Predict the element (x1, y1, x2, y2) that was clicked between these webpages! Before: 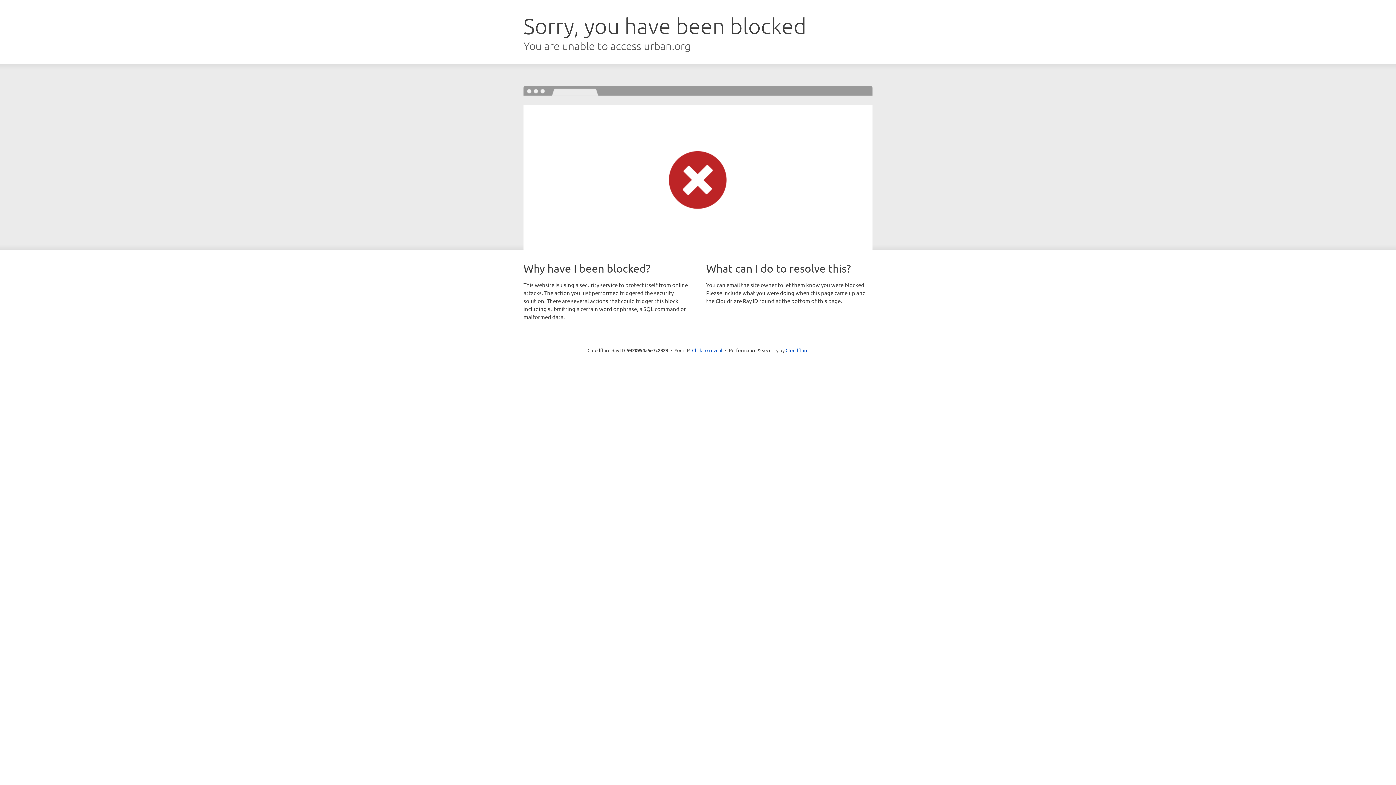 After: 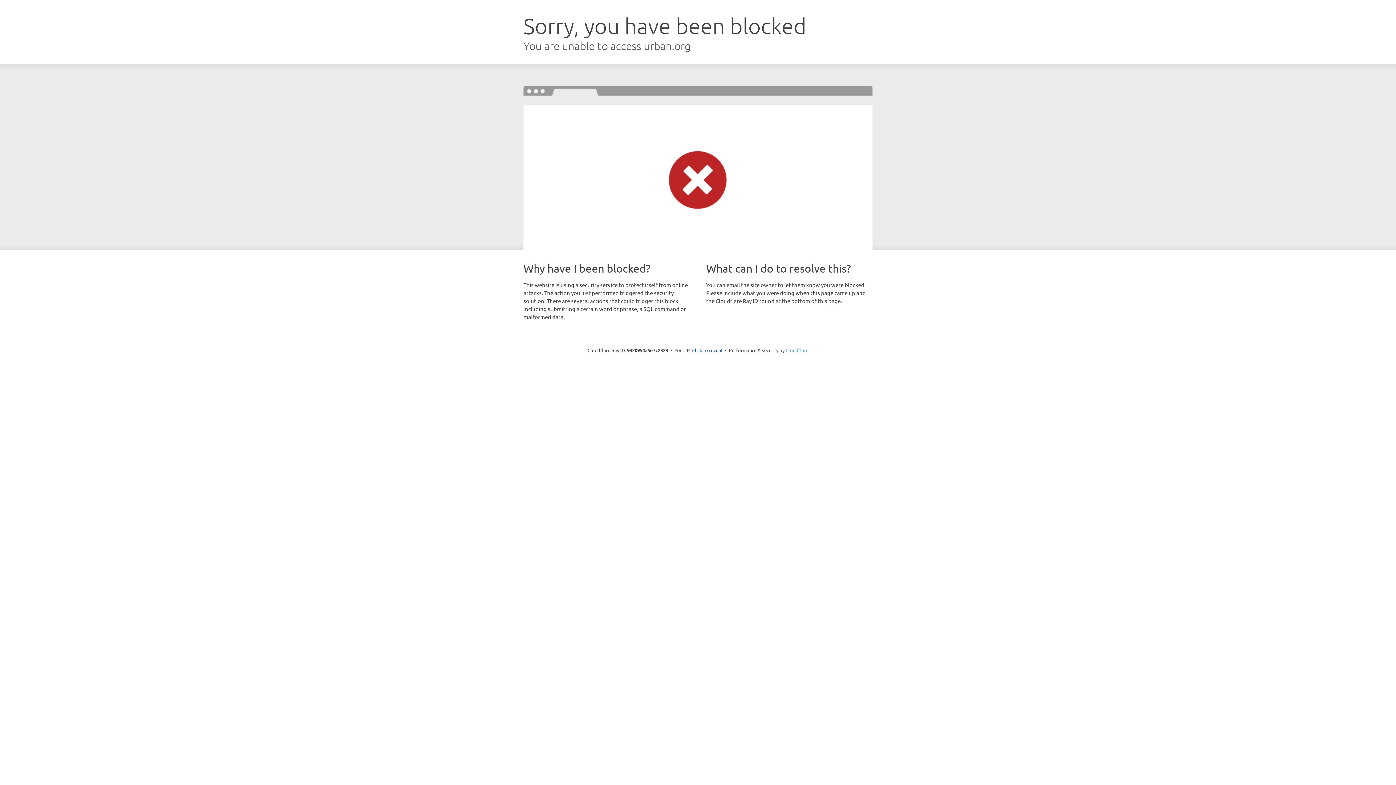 Action: bbox: (785, 347, 808, 353) label: Cloudflare